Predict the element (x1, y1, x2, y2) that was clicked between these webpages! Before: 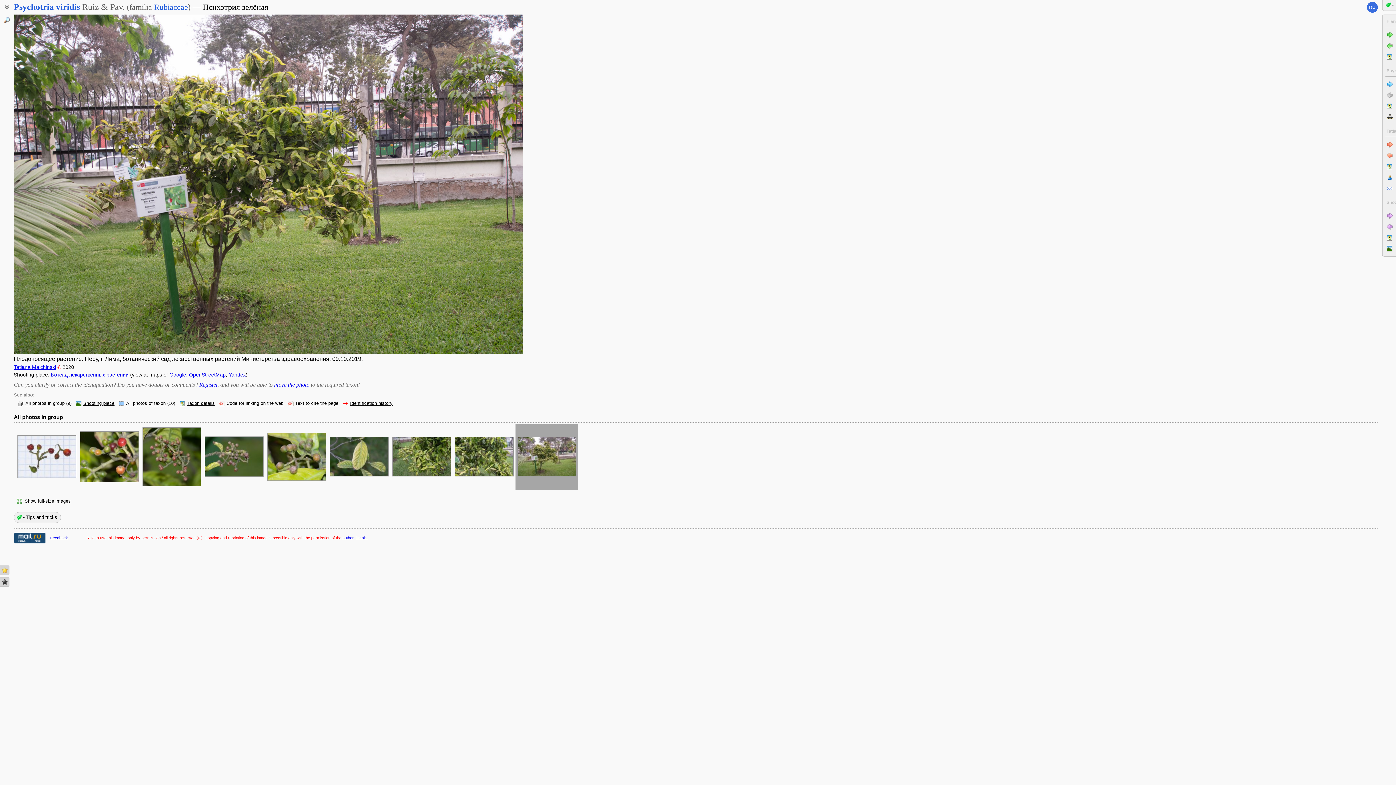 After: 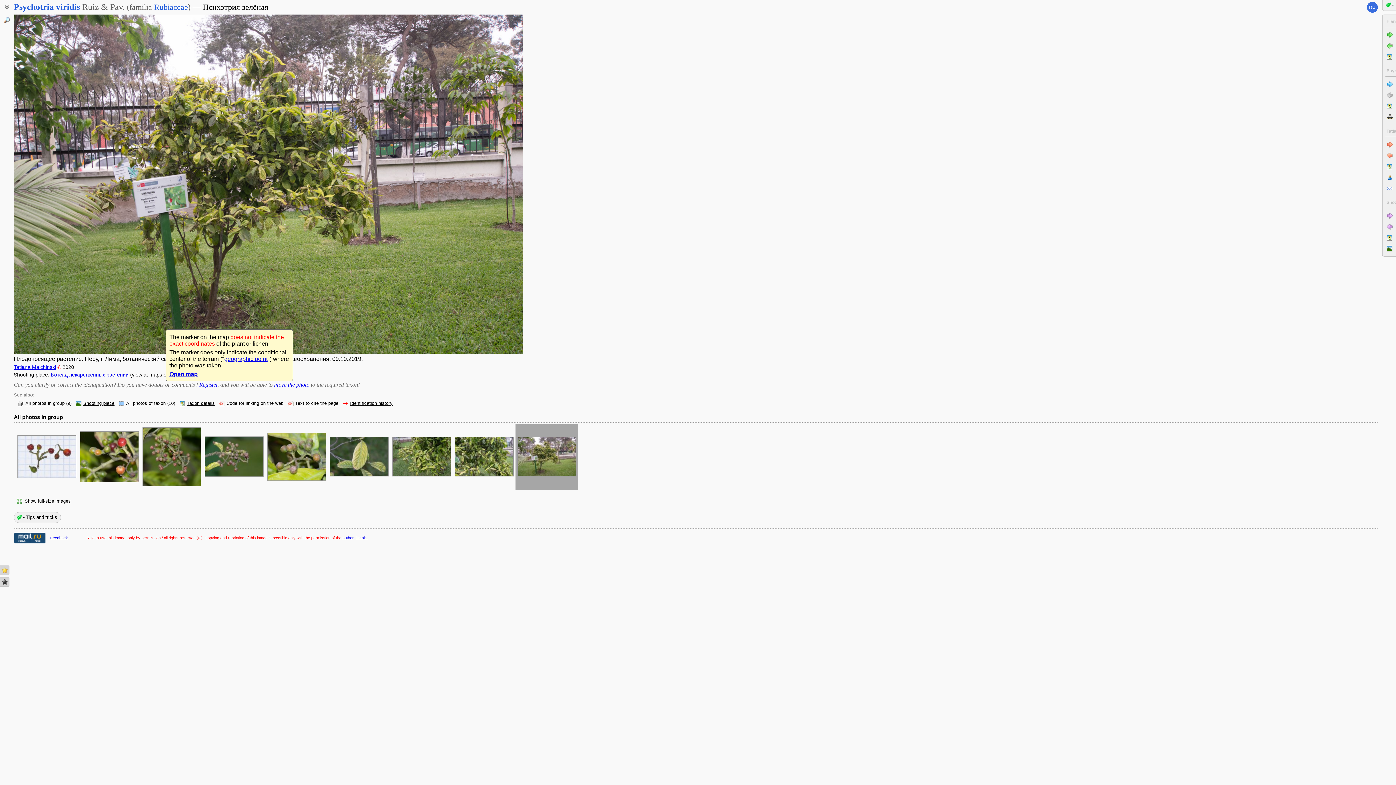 Action: bbox: (169, 372, 186, 377) label: Google